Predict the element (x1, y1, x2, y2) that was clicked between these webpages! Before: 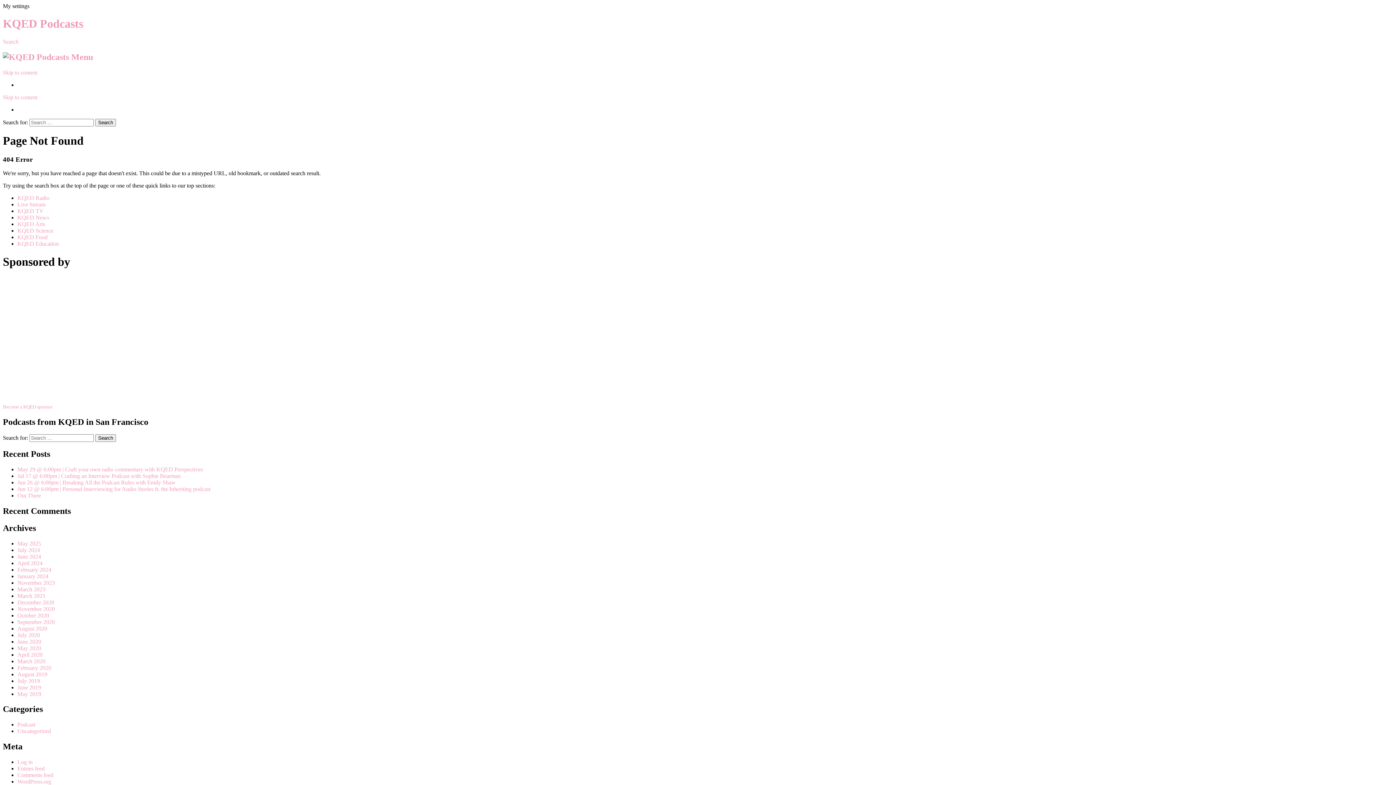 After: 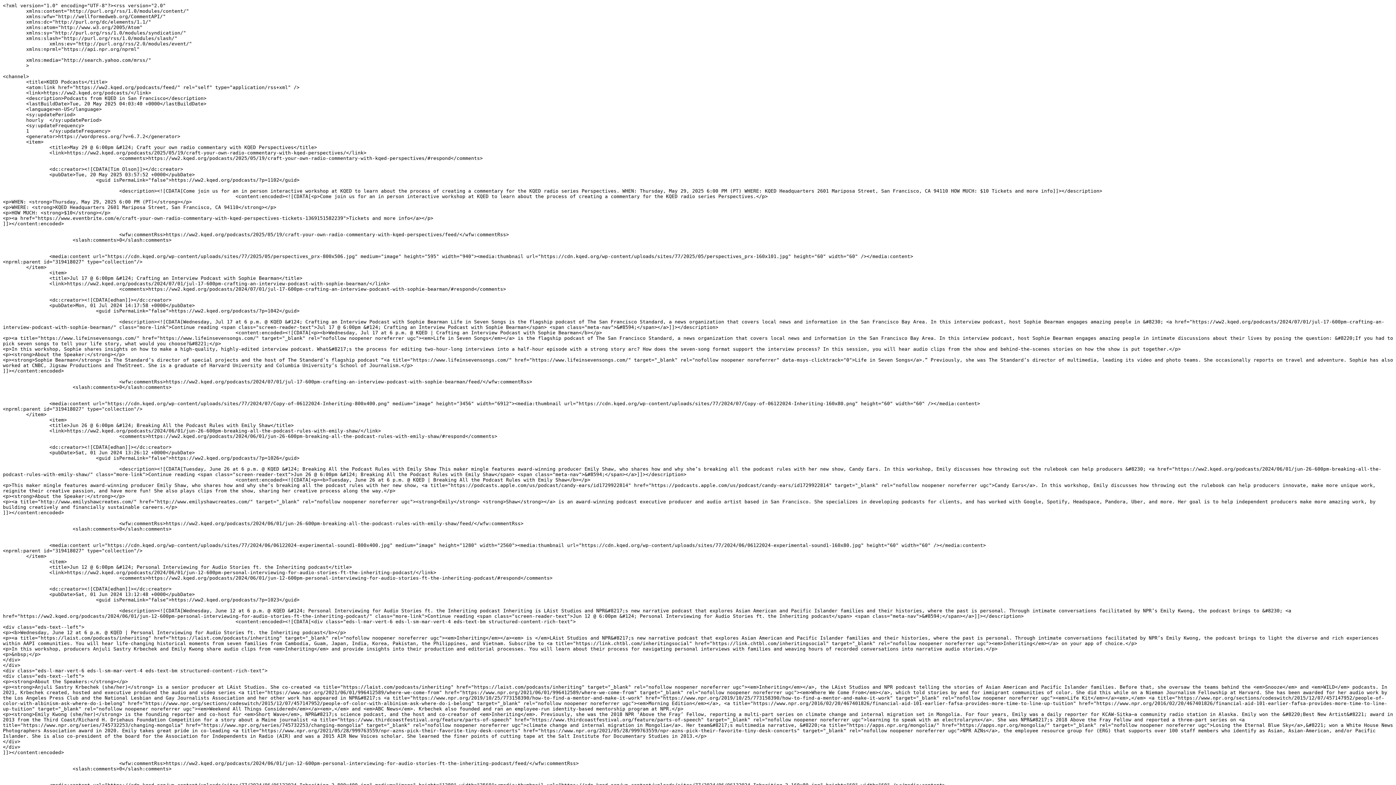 Action: label: Entries feed bbox: (17, 765, 44, 772)